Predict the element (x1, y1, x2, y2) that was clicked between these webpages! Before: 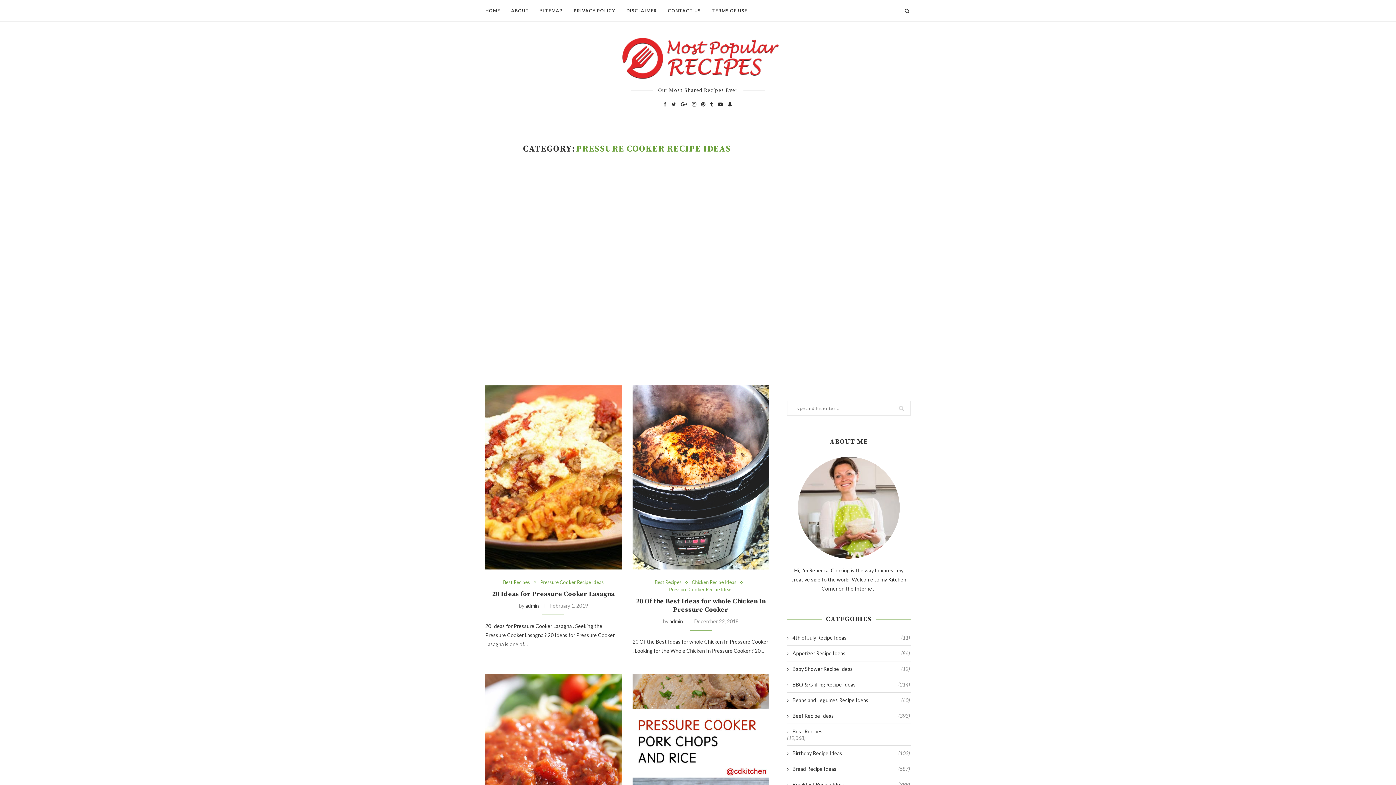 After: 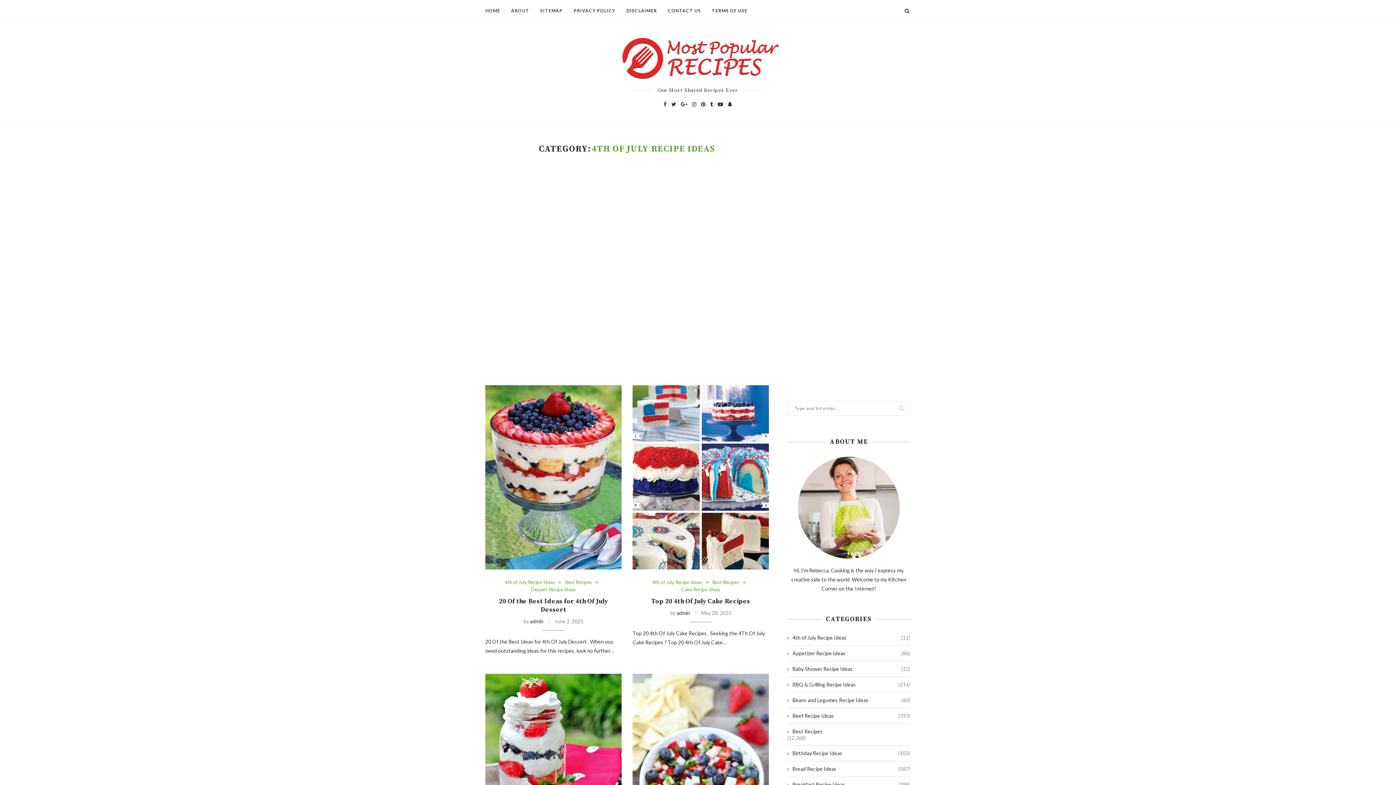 Action: label: 4th of July Recipe Ideas
(11) bbox: (787, 634, 910, 641)